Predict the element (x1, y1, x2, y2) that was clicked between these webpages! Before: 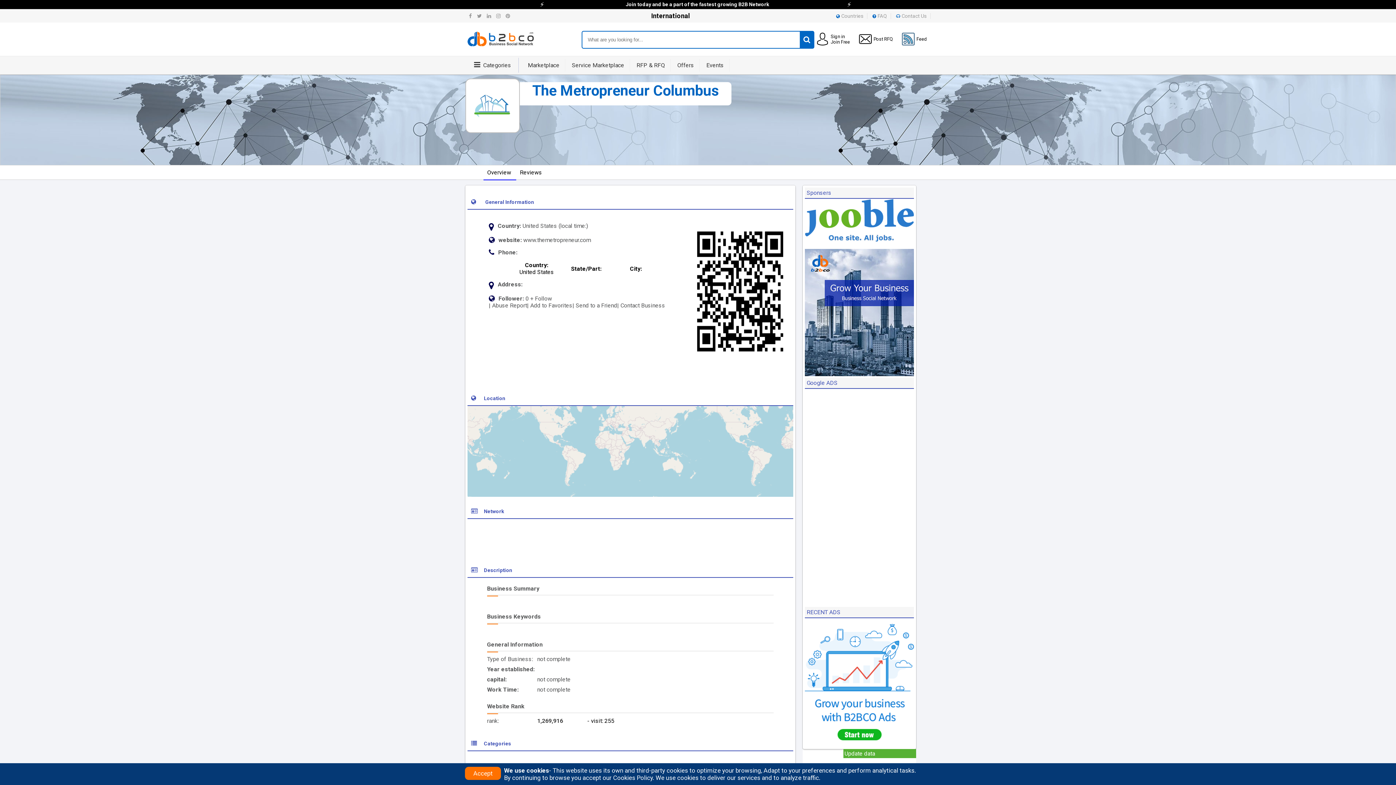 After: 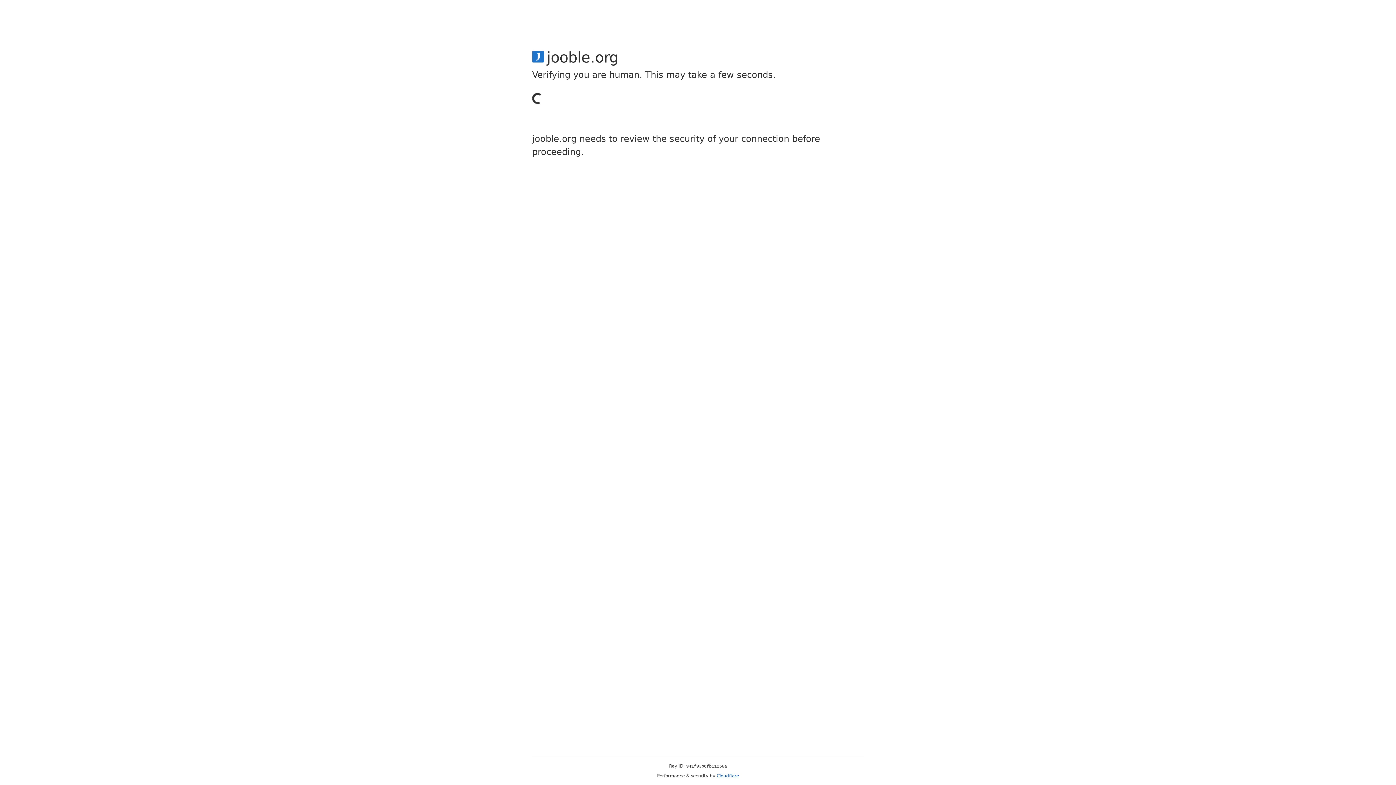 Action: bbox: (805, 242, 914, 248) label:  